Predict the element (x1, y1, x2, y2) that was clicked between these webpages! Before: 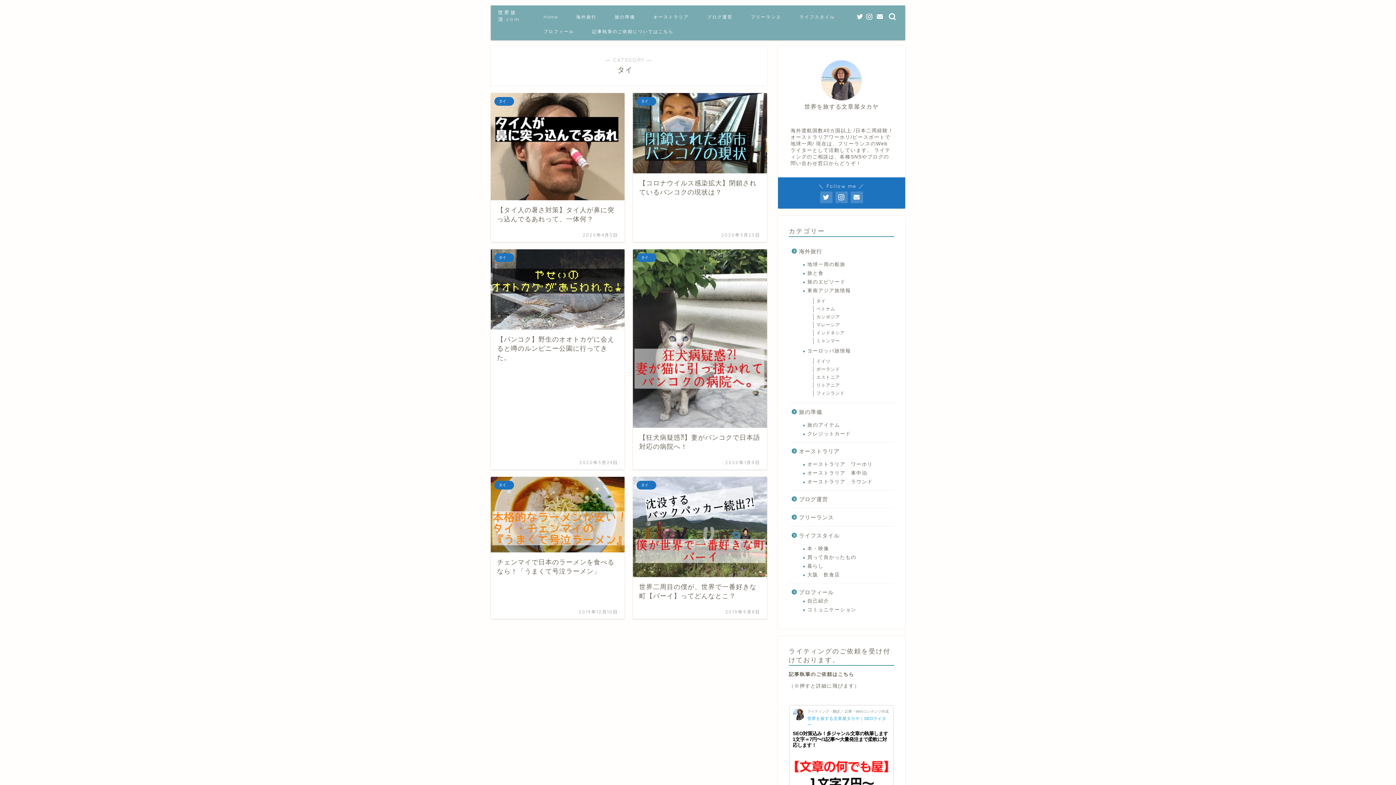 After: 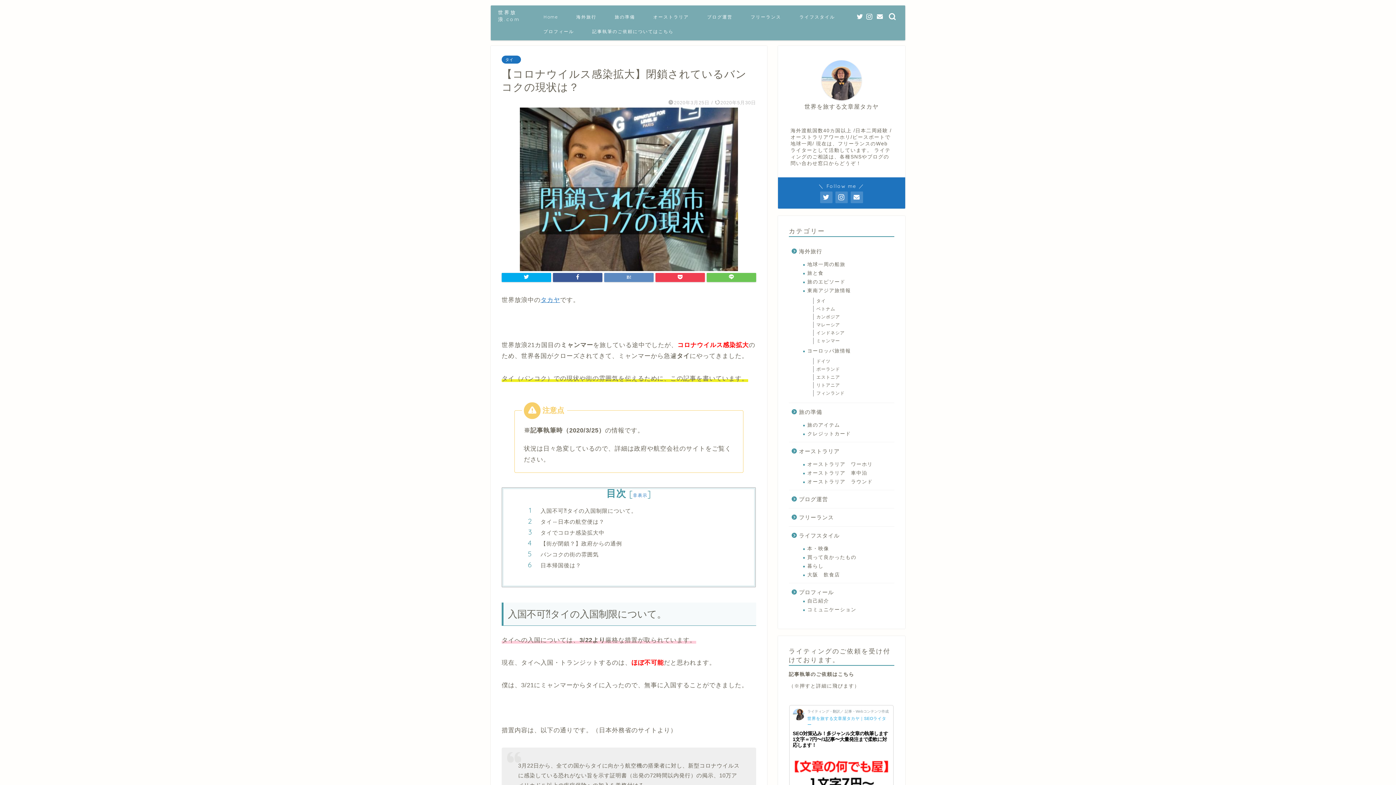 Action: bbox: (633, 93, 767, 242) label: タイ　
【コロナウイルス感染拡大】閉鎖されているバンコクの現状は？
2020年3月25日